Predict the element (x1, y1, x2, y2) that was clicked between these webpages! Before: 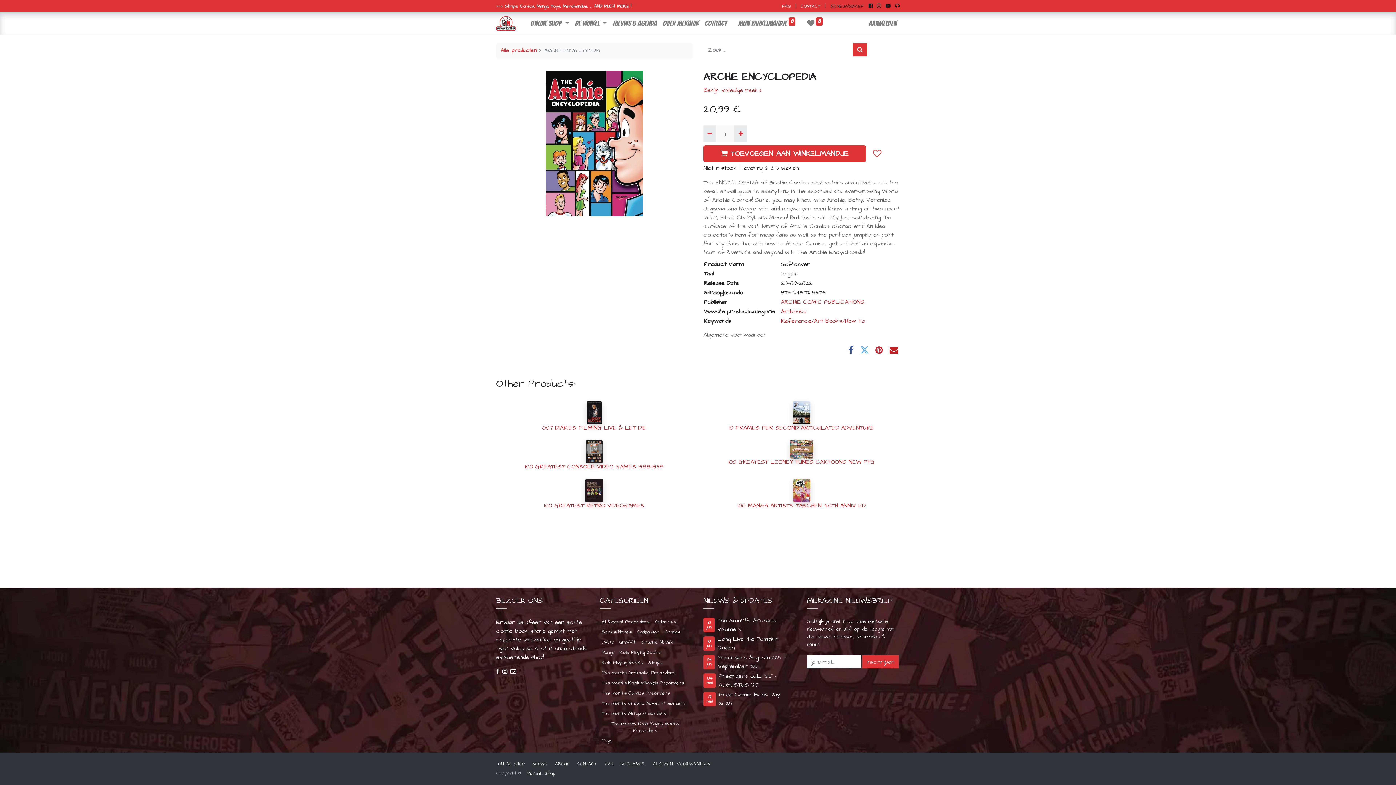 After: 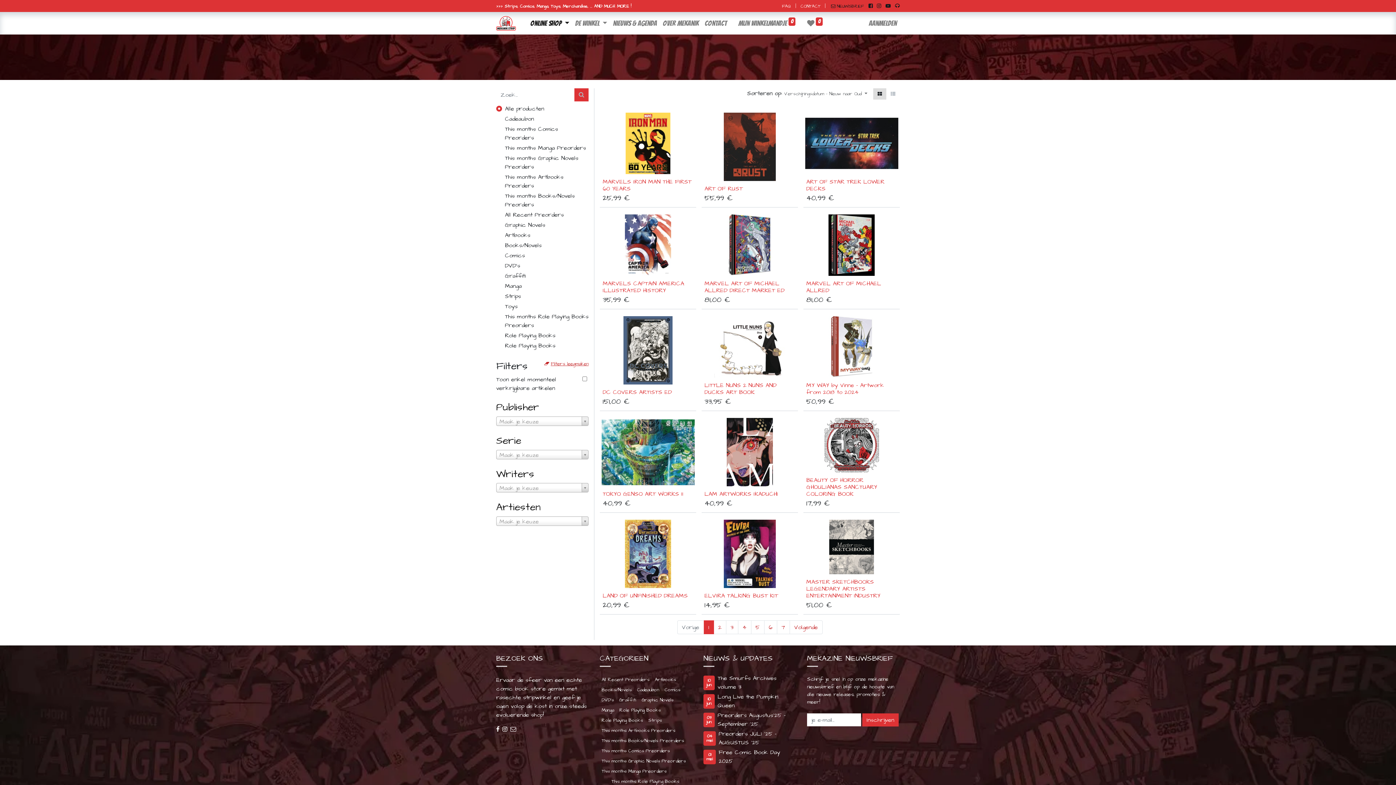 Action: bbox: (781, 298, 806, 306) label: Artbooks